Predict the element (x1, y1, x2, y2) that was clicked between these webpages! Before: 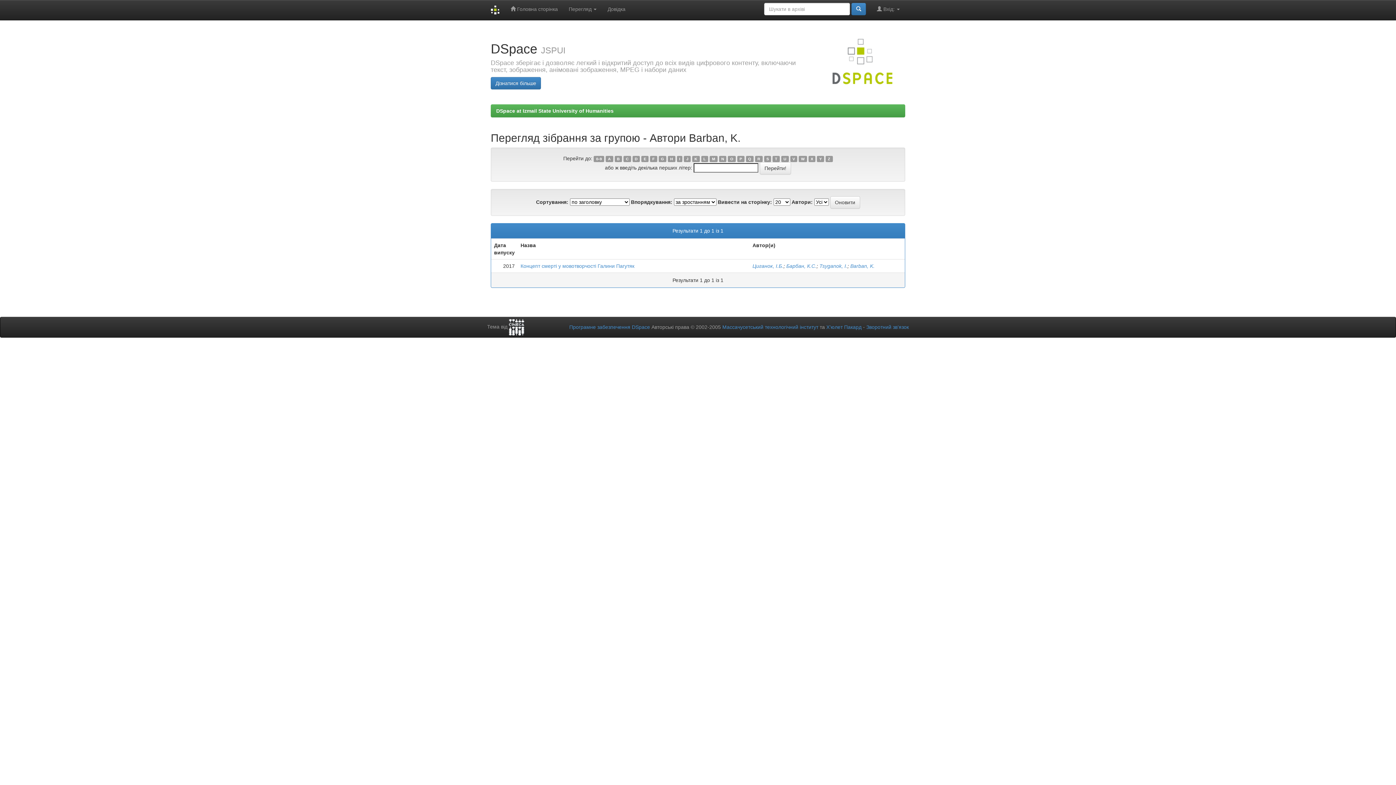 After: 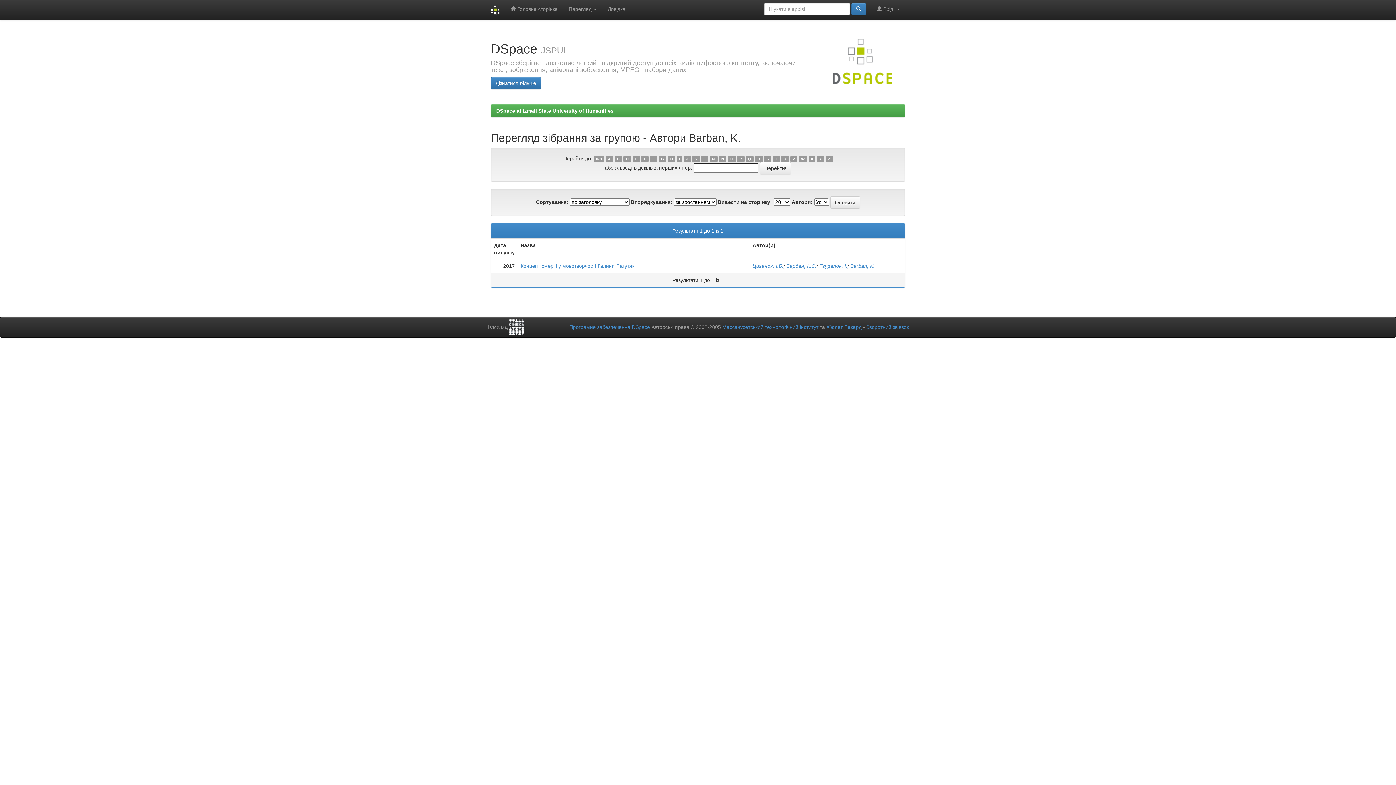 Action: label: U bbox: (781, 155, 788, 162)